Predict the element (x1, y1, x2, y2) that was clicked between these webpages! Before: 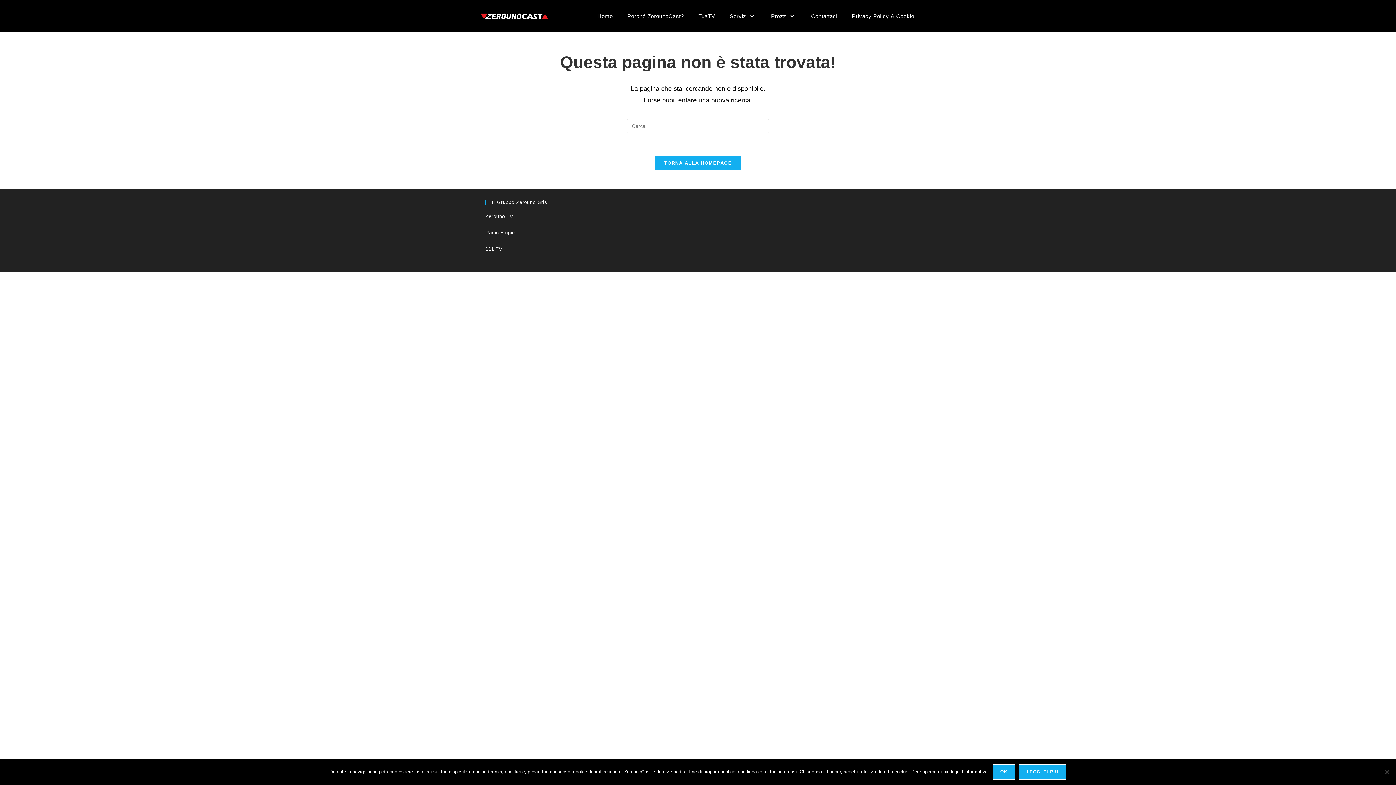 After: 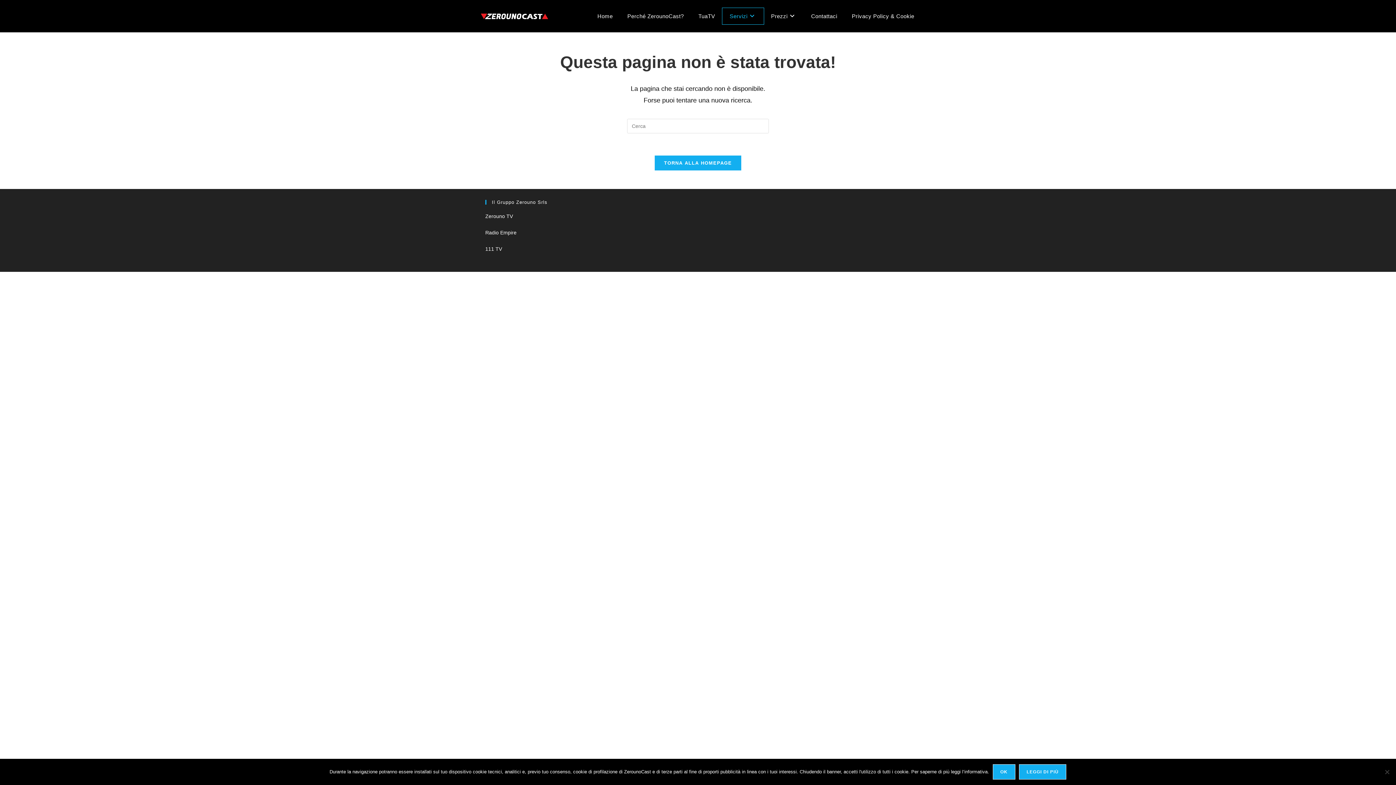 Action: label: Servizi bbox: (722, 8, 763, 24)